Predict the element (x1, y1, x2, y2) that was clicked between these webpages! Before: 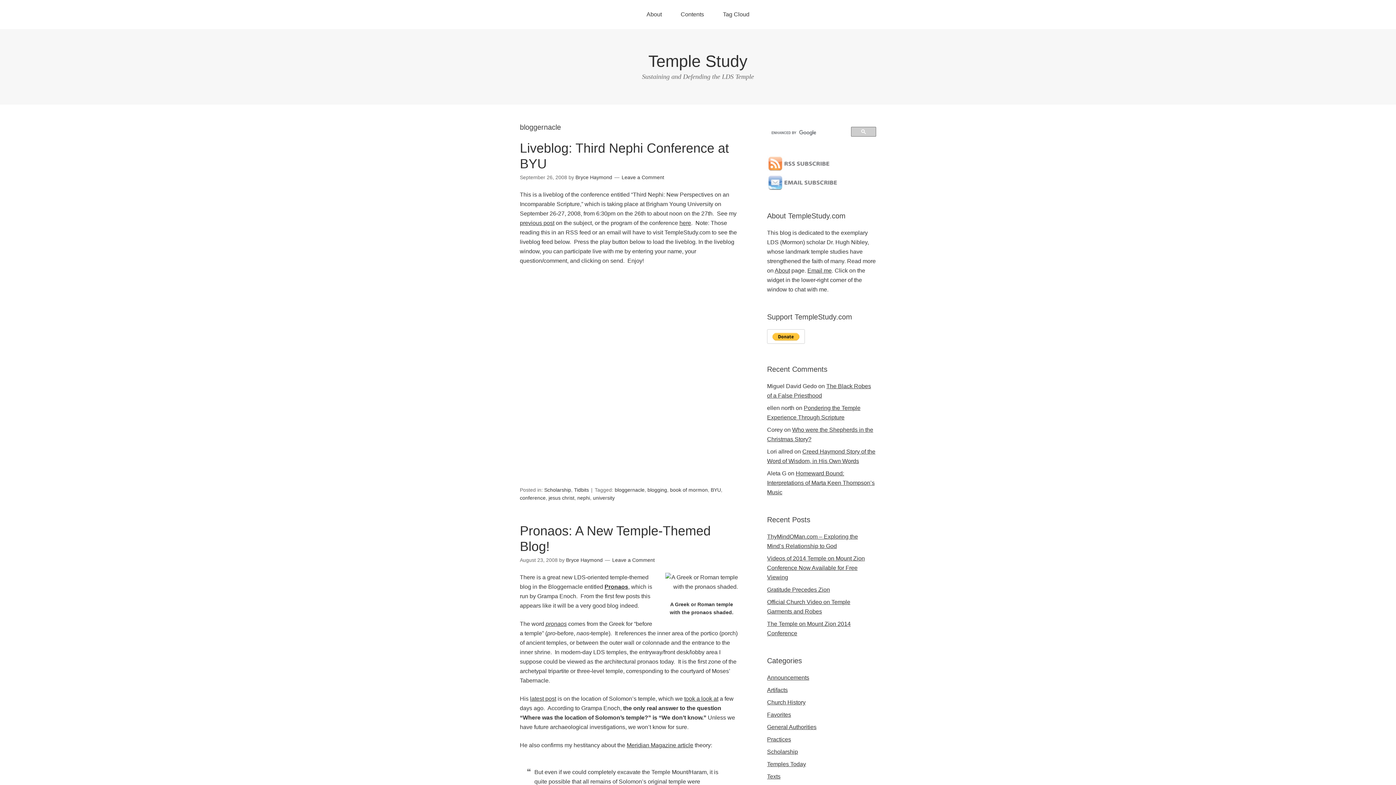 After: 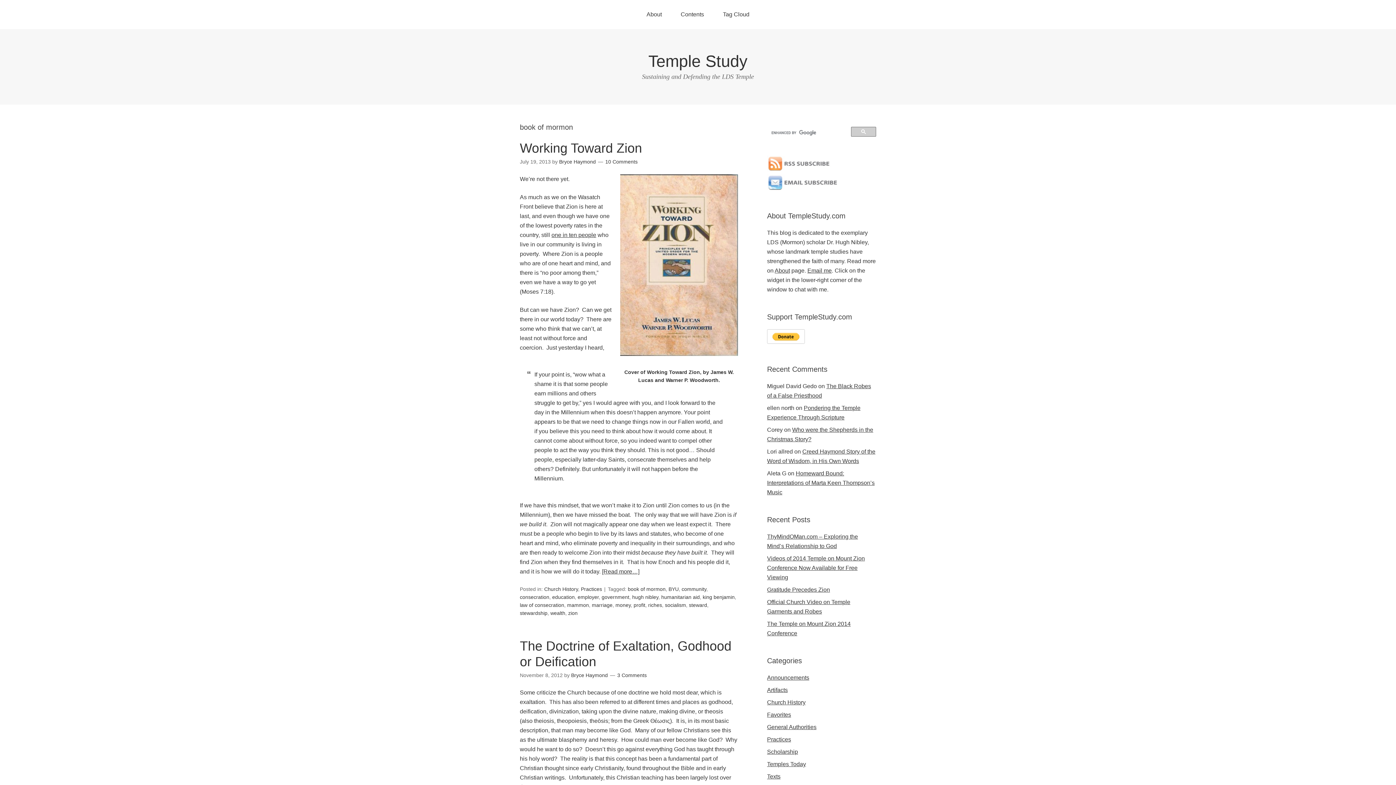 Action: label: book of mormon bbox: (670, 487, 708, 493)